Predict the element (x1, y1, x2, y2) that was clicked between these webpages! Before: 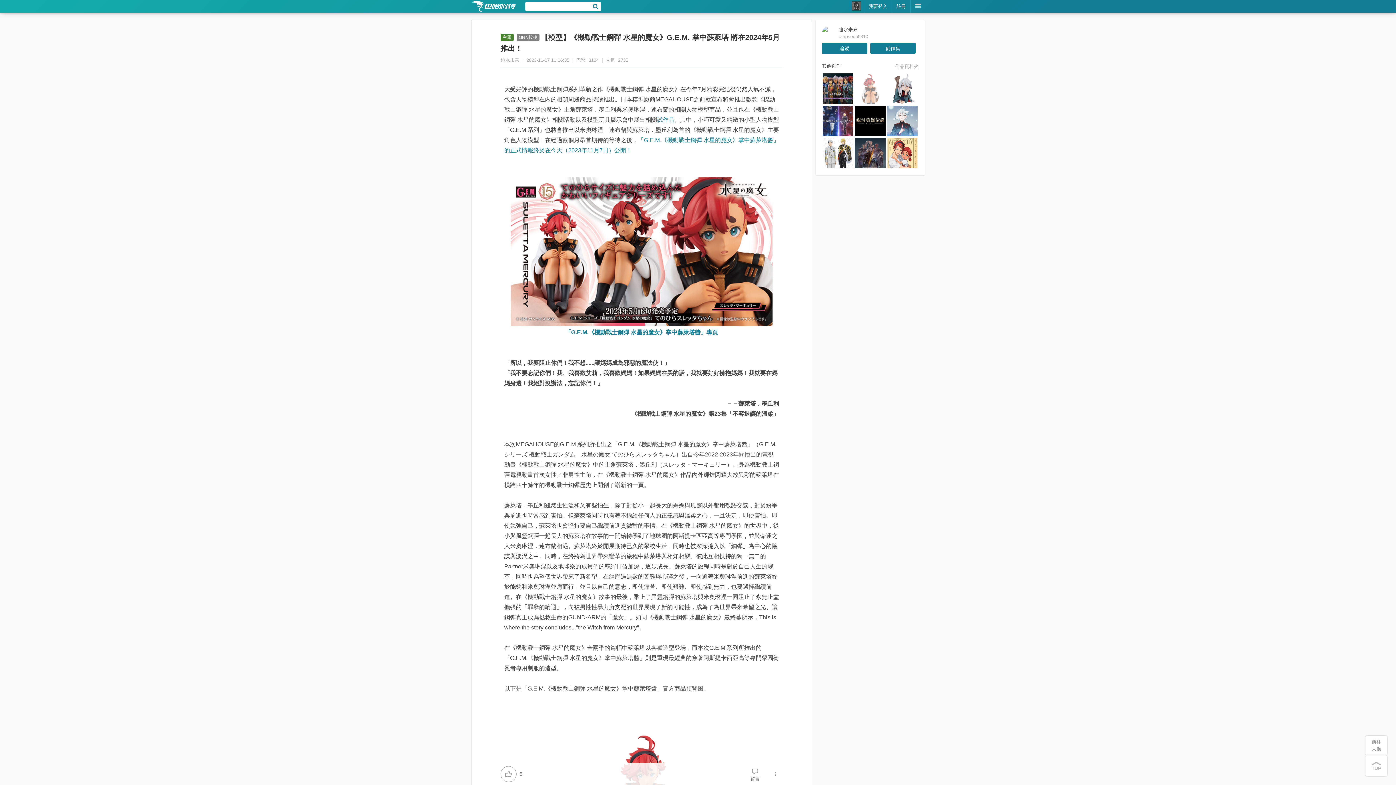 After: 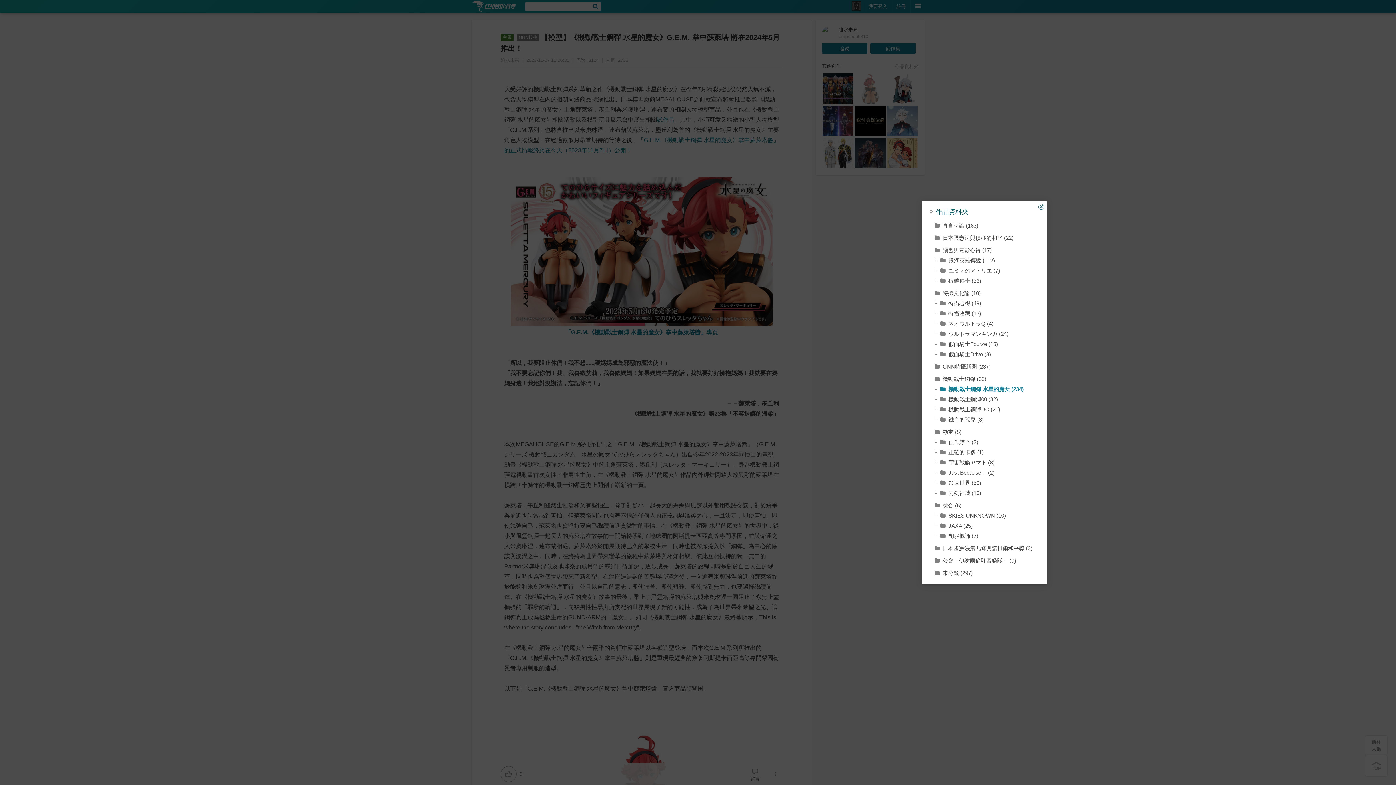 Action: bbox: (895, 63, 918, 69) label: 作品資料夾